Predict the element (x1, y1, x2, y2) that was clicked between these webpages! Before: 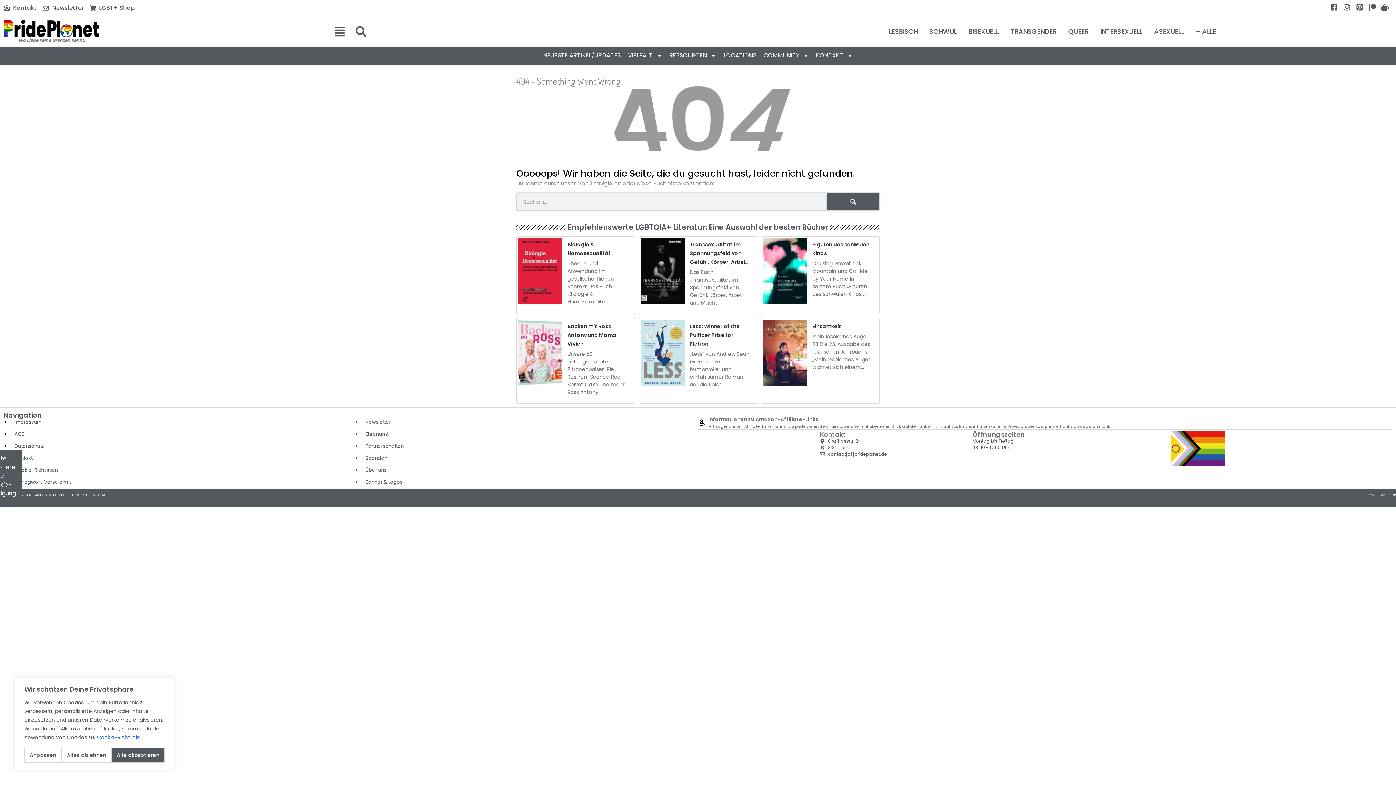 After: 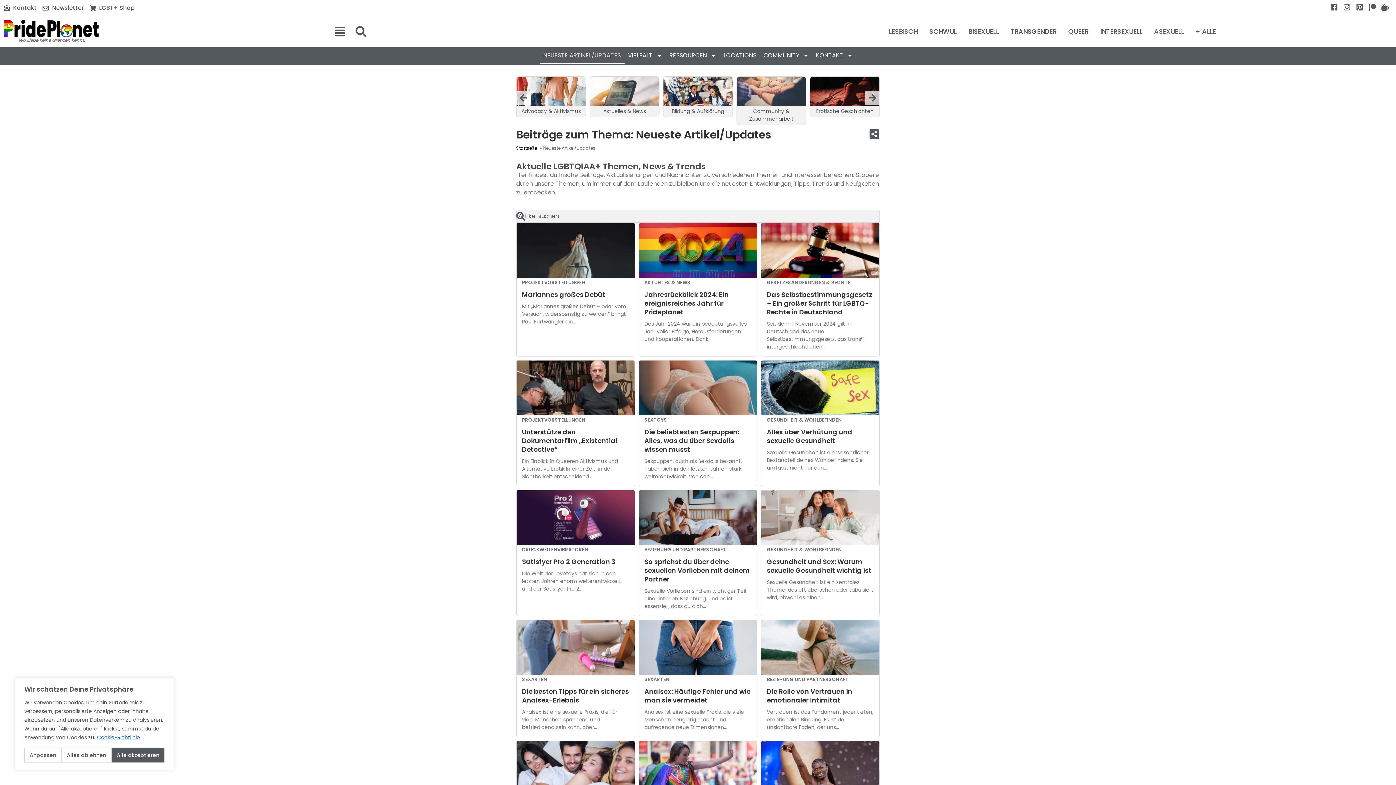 Action: label: NEUESTE ARTIKEL/UPDATES bbox: (539, 47, 624, 64)